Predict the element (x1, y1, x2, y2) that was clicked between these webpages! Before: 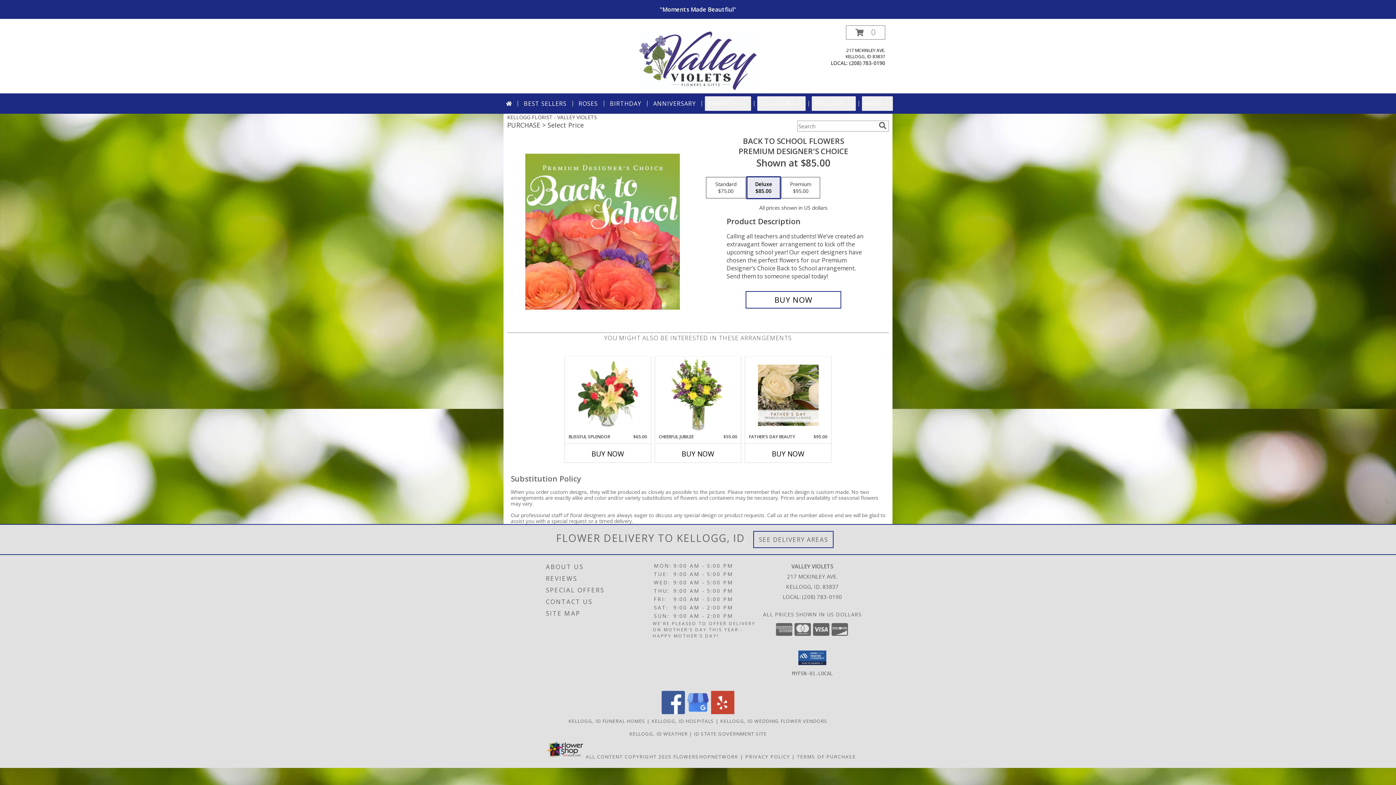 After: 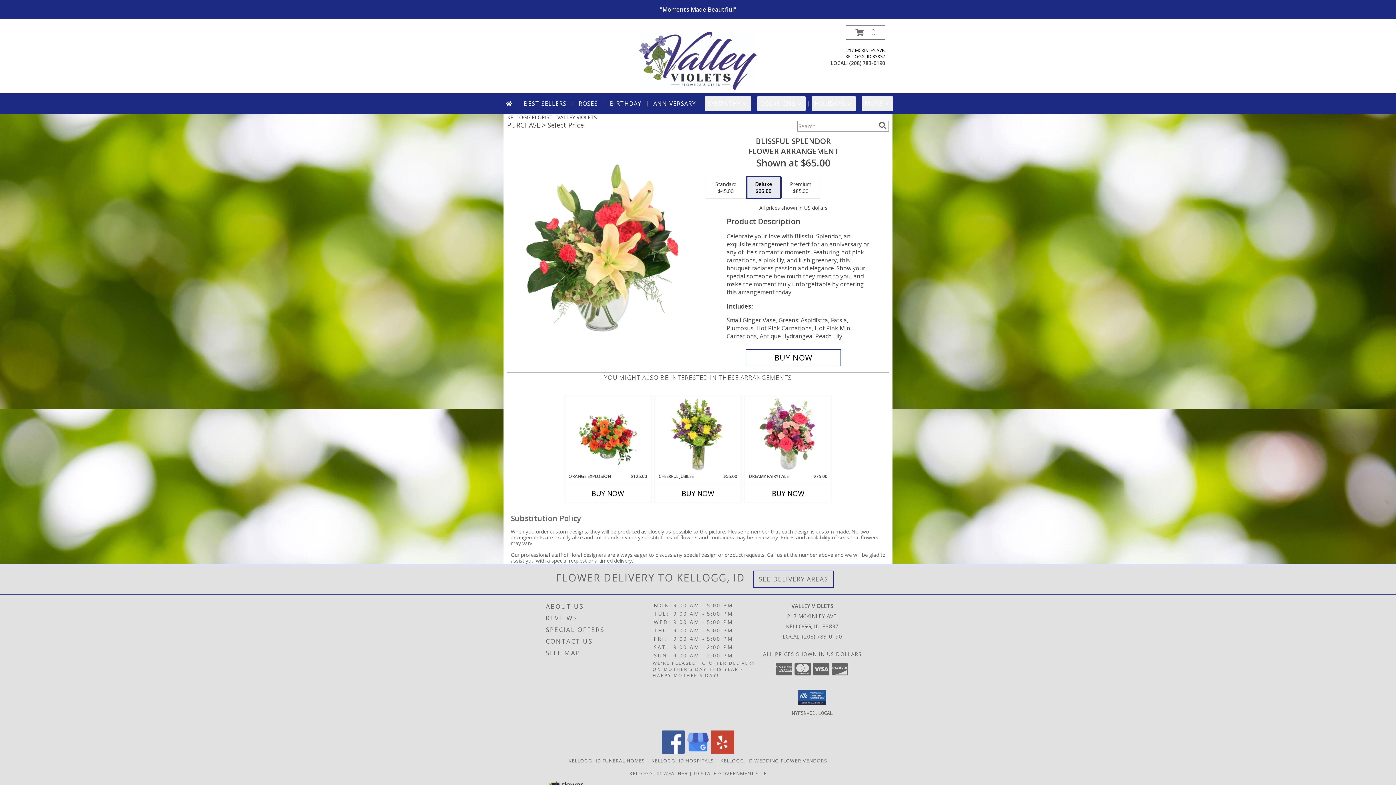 Action: bbox: (577, 358, 638, 432) label: View Blissful Splendor Flower Arrangement Info